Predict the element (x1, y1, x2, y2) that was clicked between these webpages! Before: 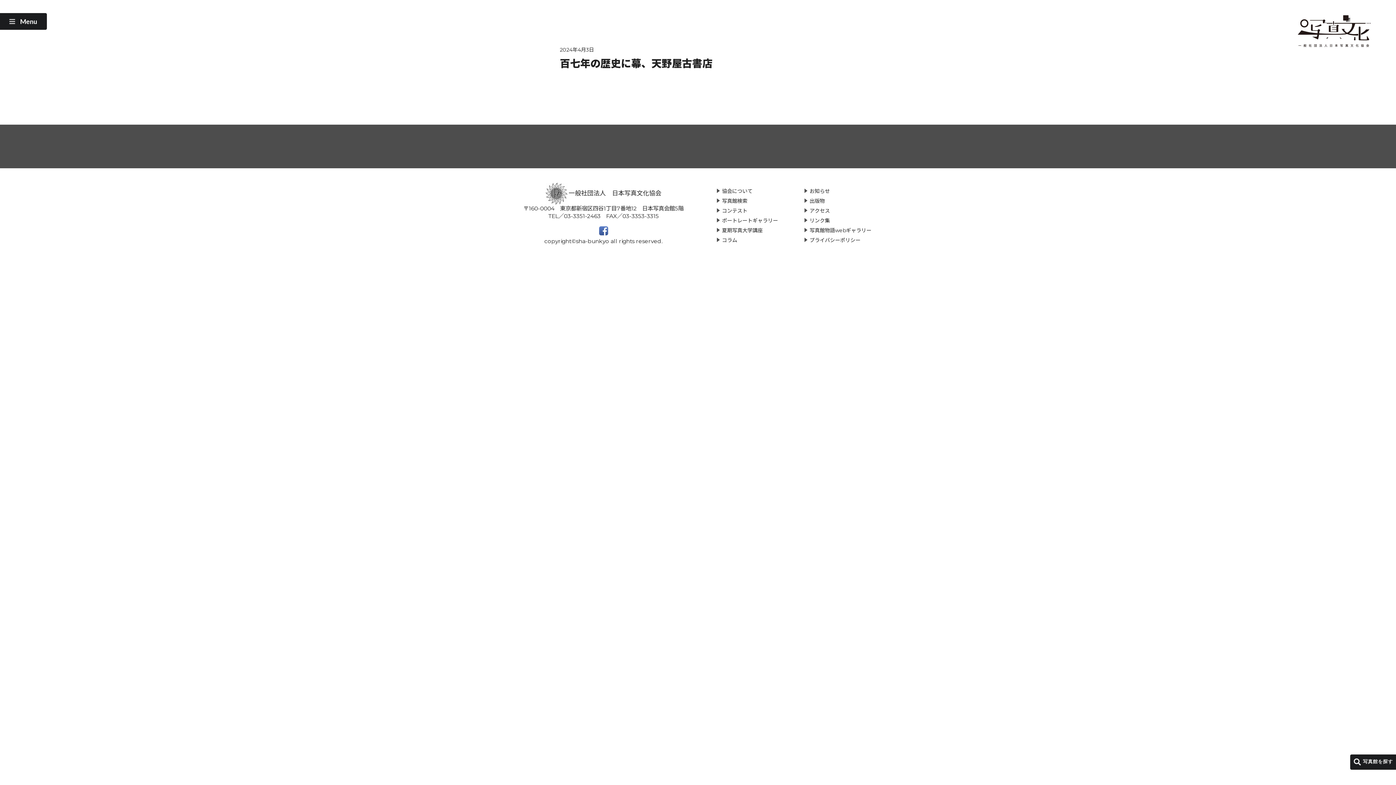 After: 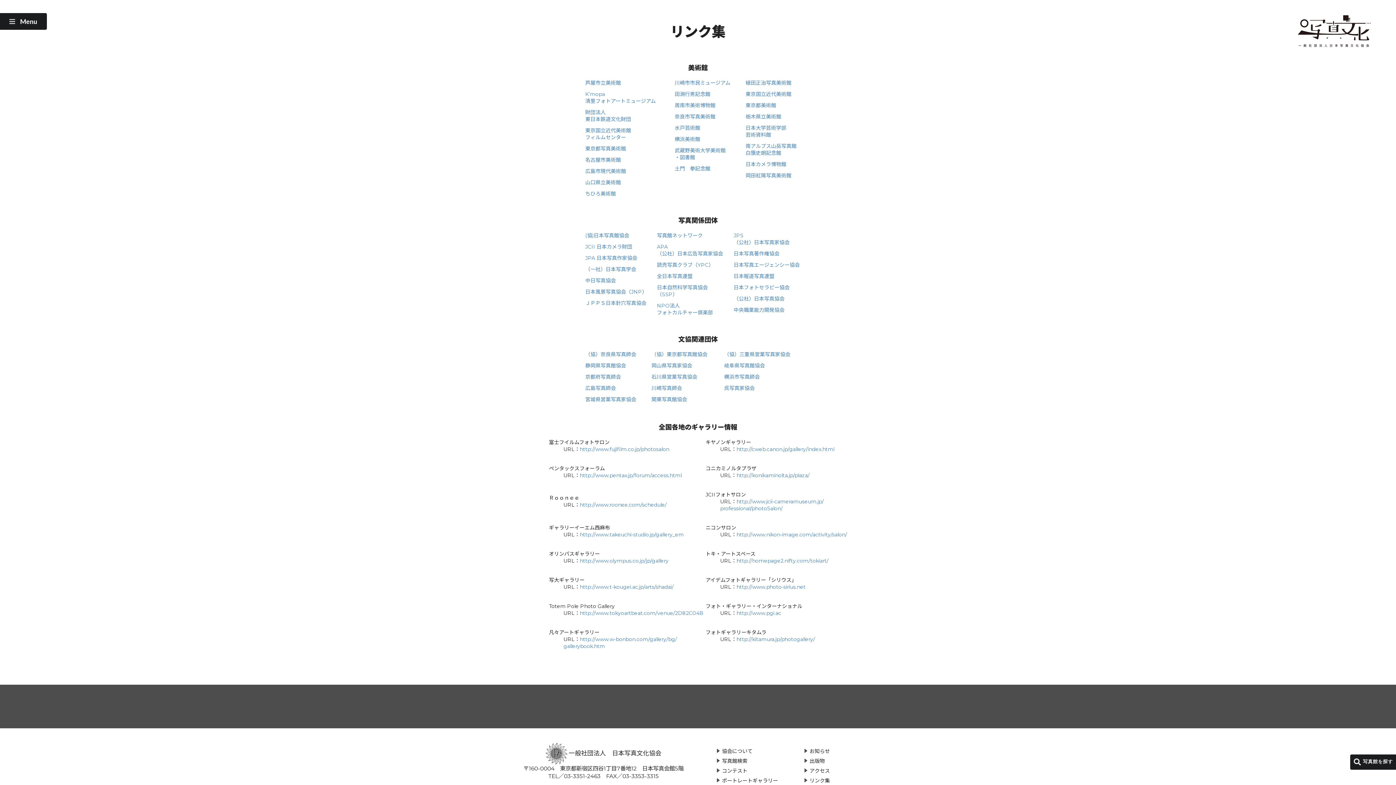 Action: bbox: (804, 217, 830, 224) label: リンク集